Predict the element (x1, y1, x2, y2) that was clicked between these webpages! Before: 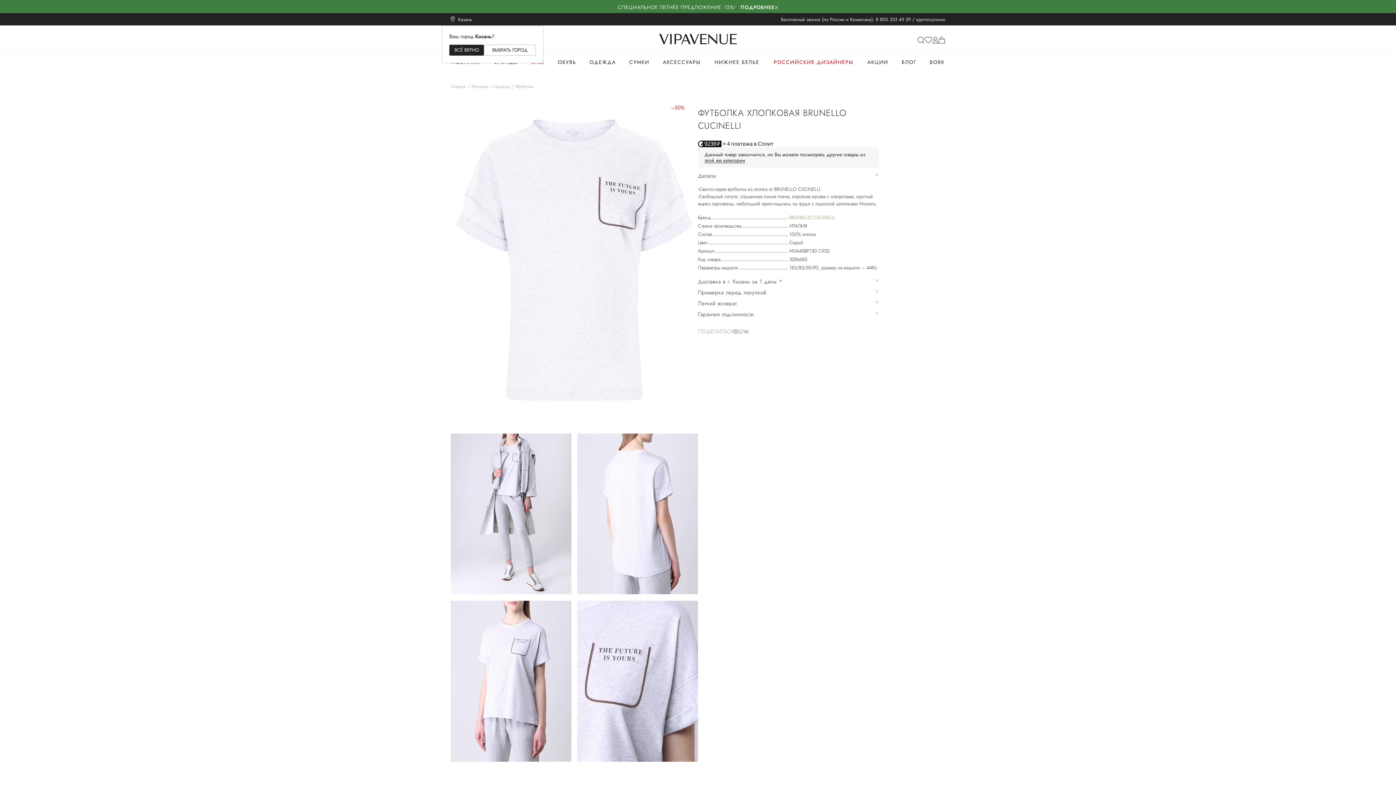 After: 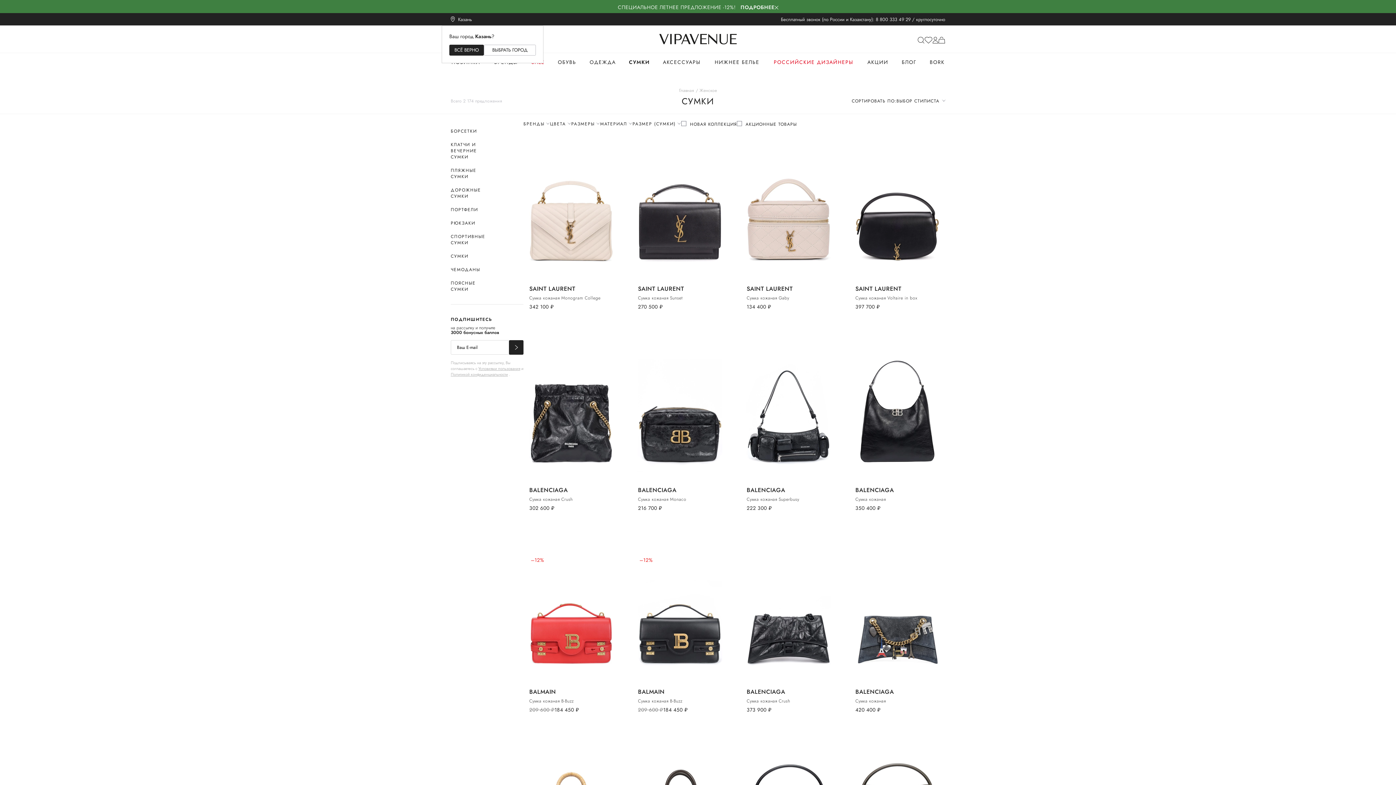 Action: label: СУМКИ bbox: (629, 58, 649, 67)